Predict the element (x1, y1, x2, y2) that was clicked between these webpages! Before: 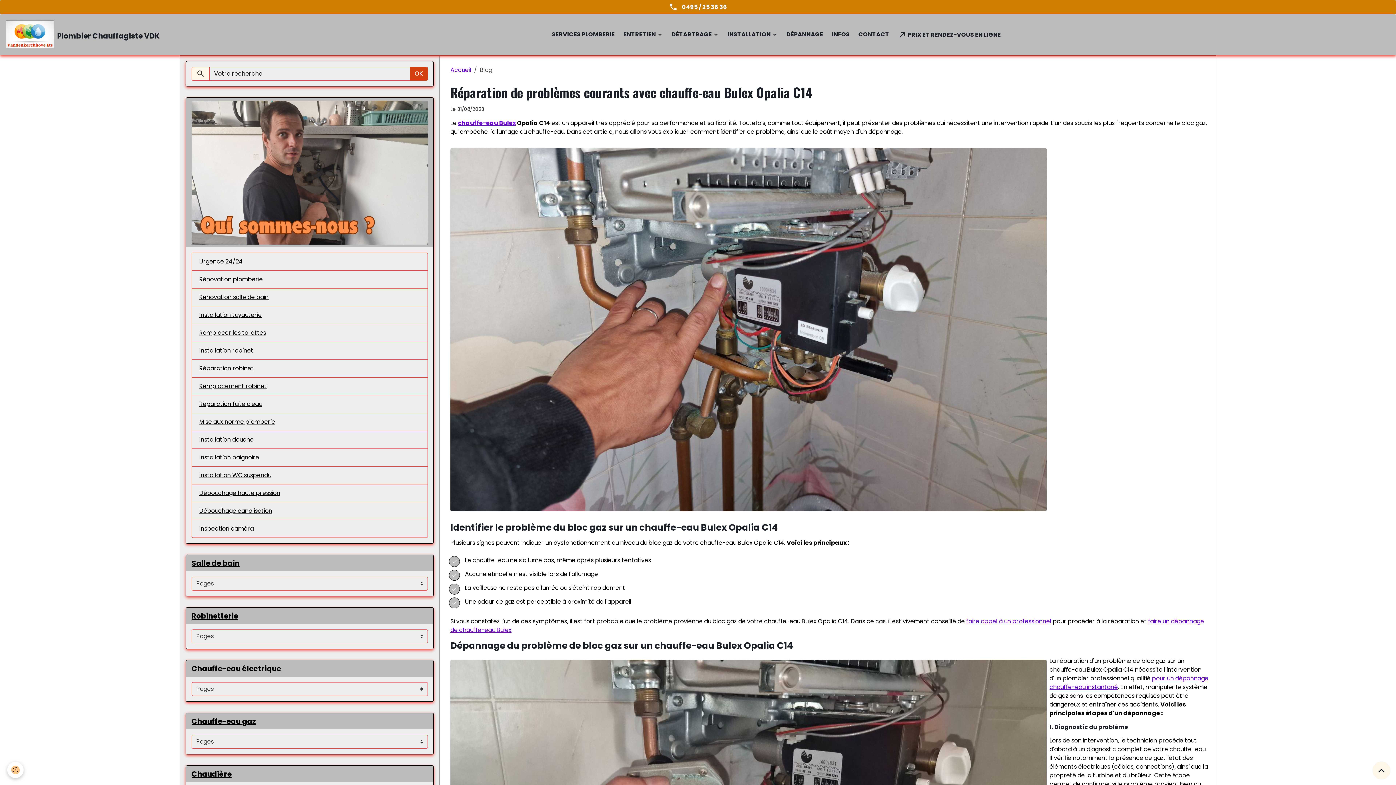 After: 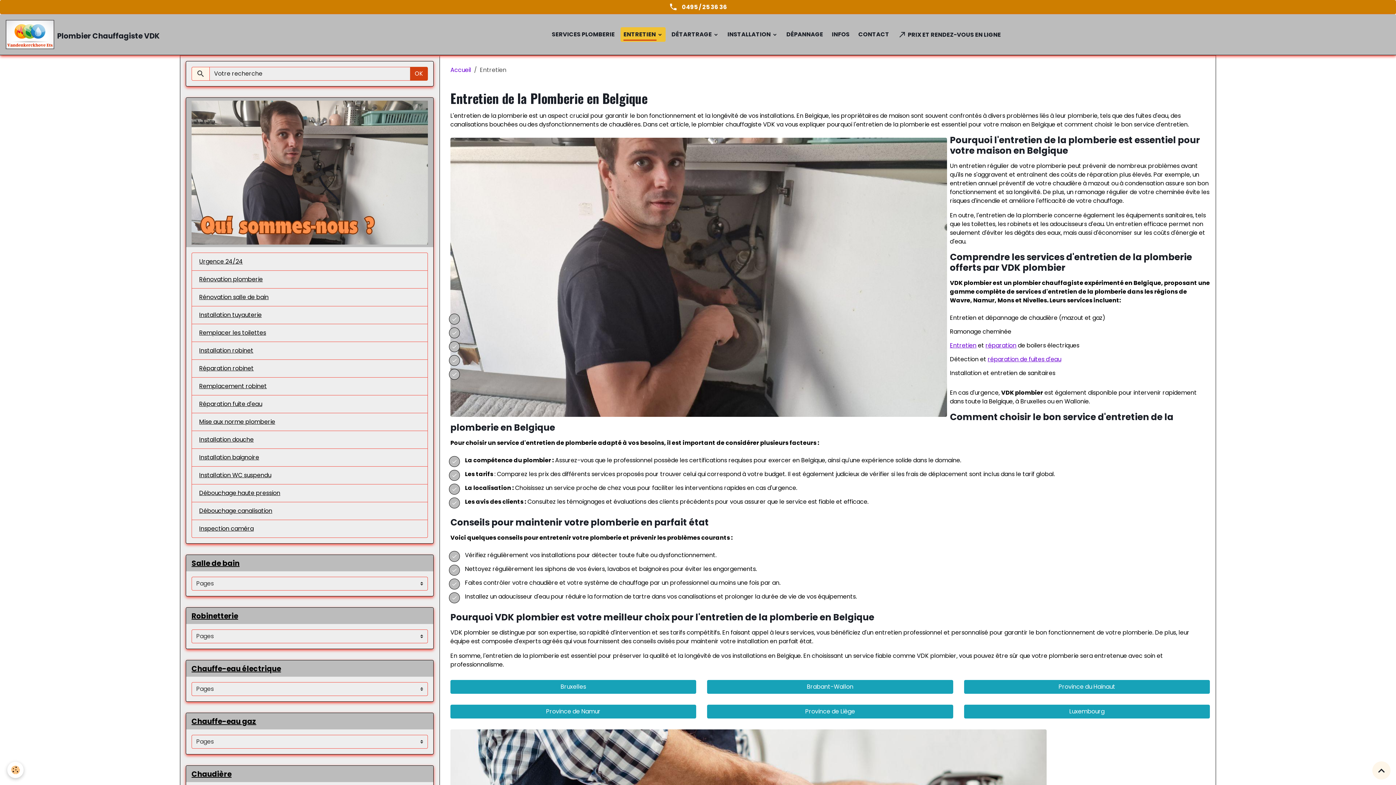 Action: label: ENTRETIEN  bbox: (620, 27, 665, 41)